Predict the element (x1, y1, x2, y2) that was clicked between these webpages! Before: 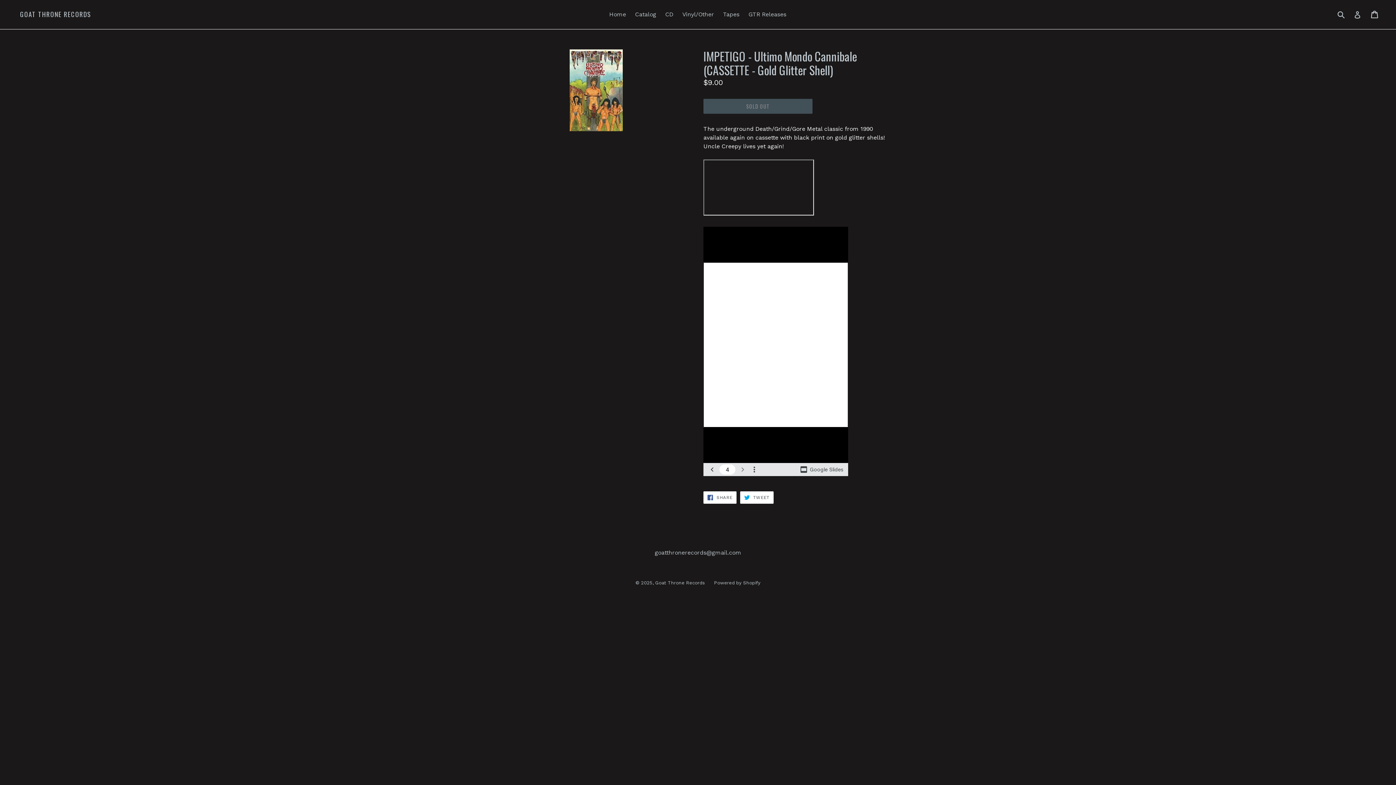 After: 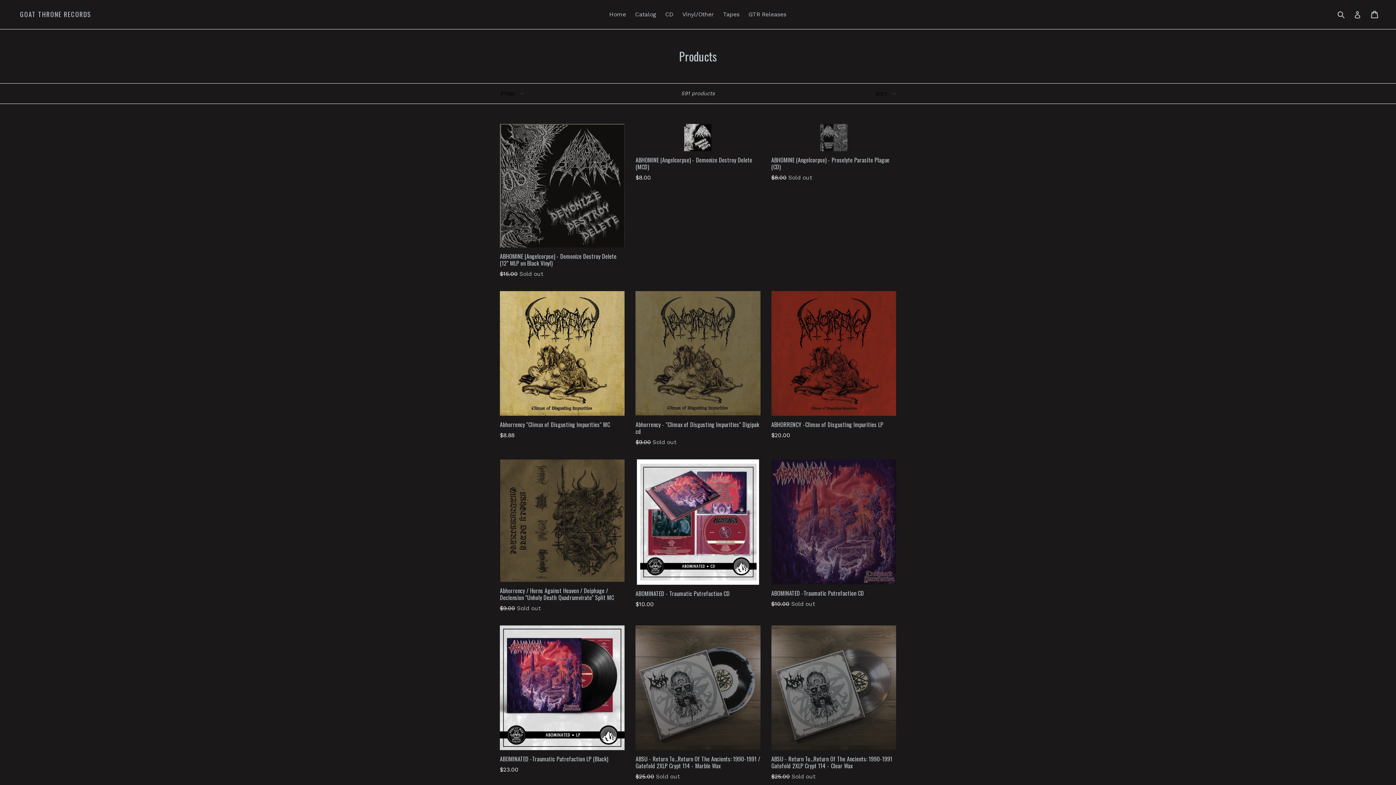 Action: bbox: (631, 9, 660, 20) label: Catalog